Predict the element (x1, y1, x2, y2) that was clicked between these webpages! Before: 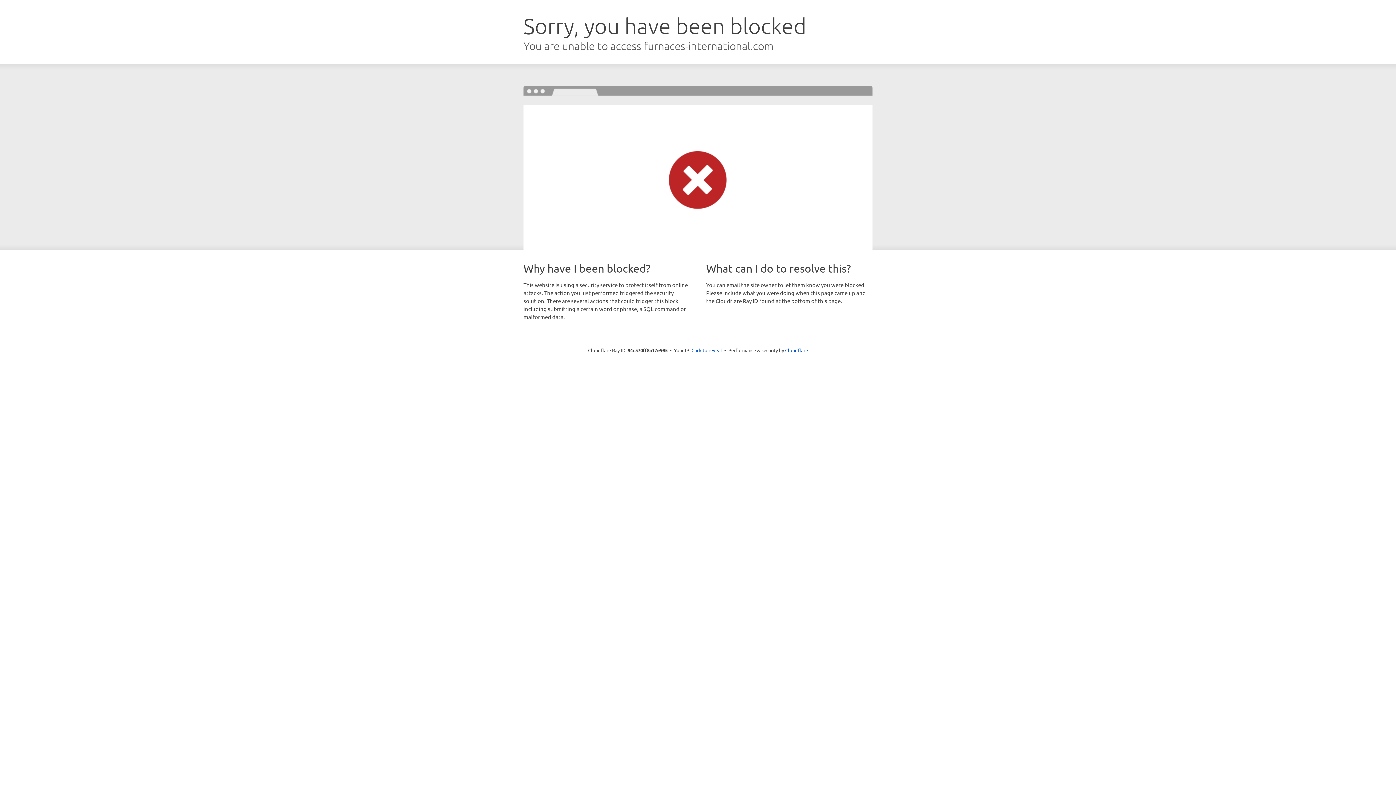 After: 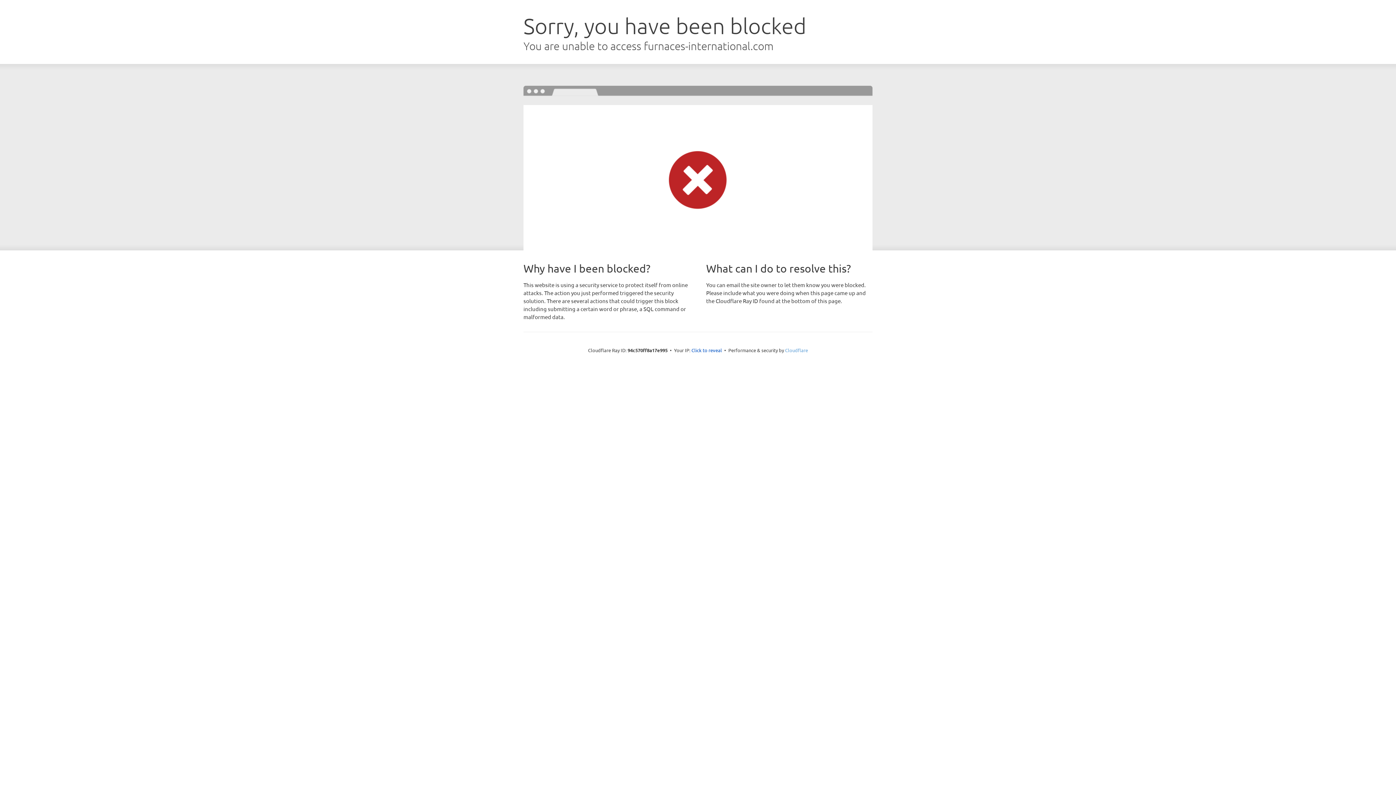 Action: label: Cloudflare bbox: (785, 347, 808, 353)